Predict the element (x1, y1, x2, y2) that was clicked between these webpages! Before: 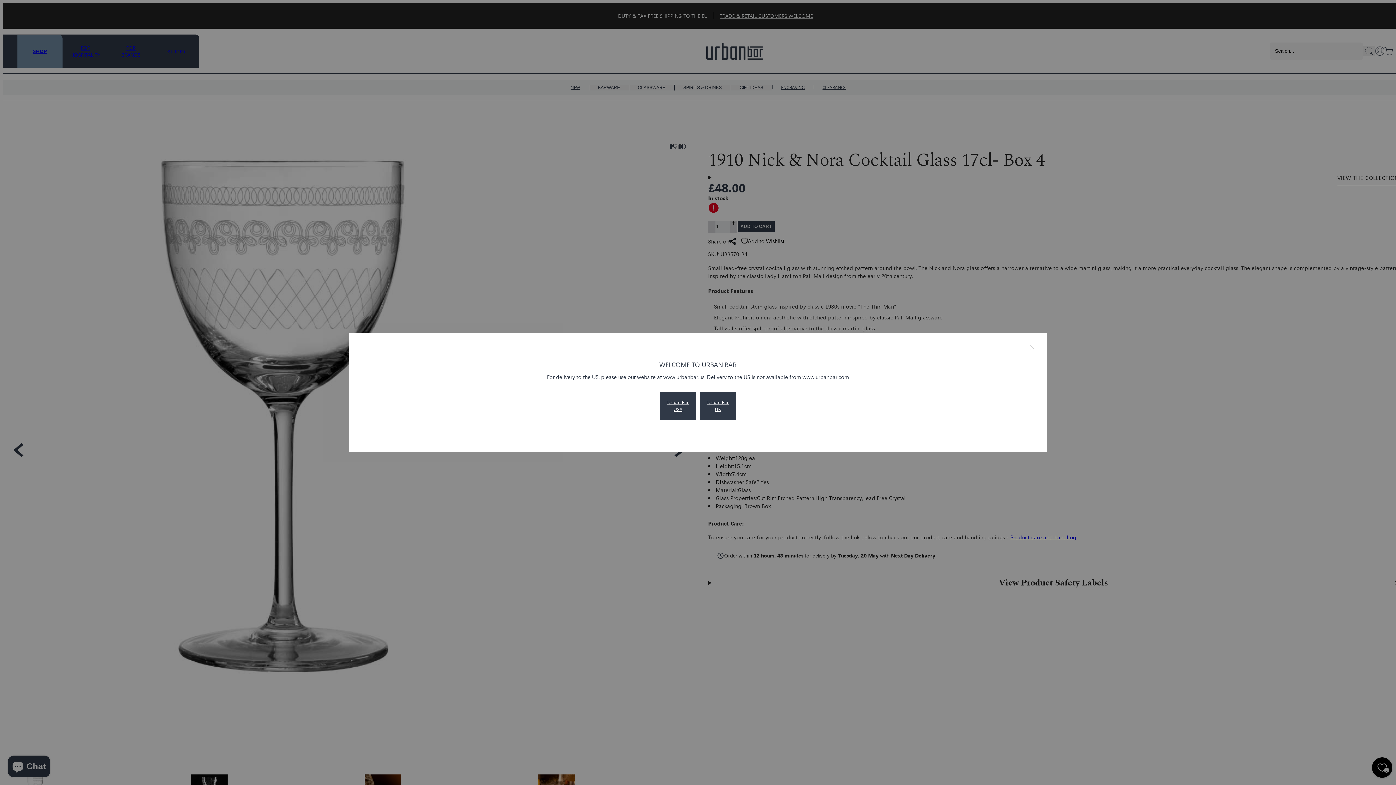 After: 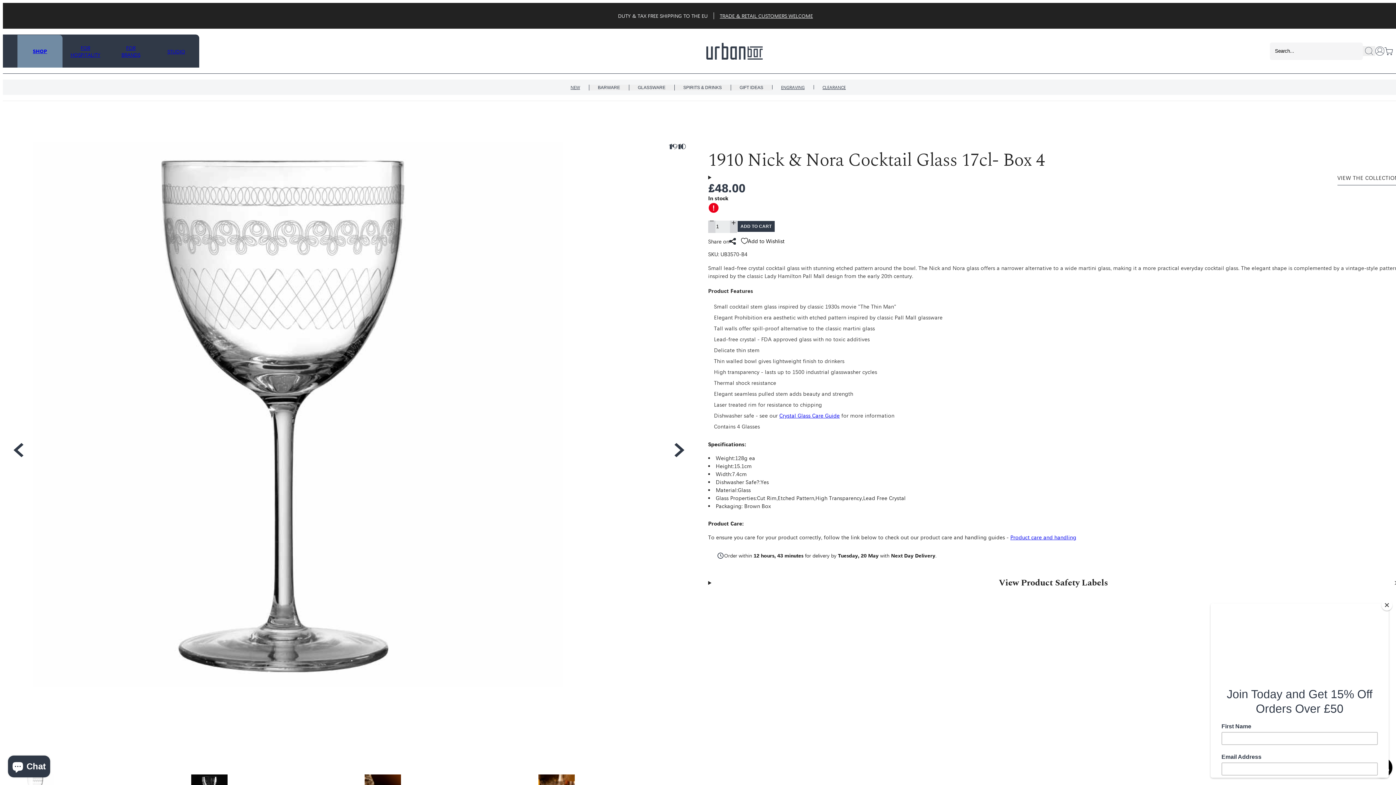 Action: label: Urban Bar UK bbox: (700, 392, 736, 420)